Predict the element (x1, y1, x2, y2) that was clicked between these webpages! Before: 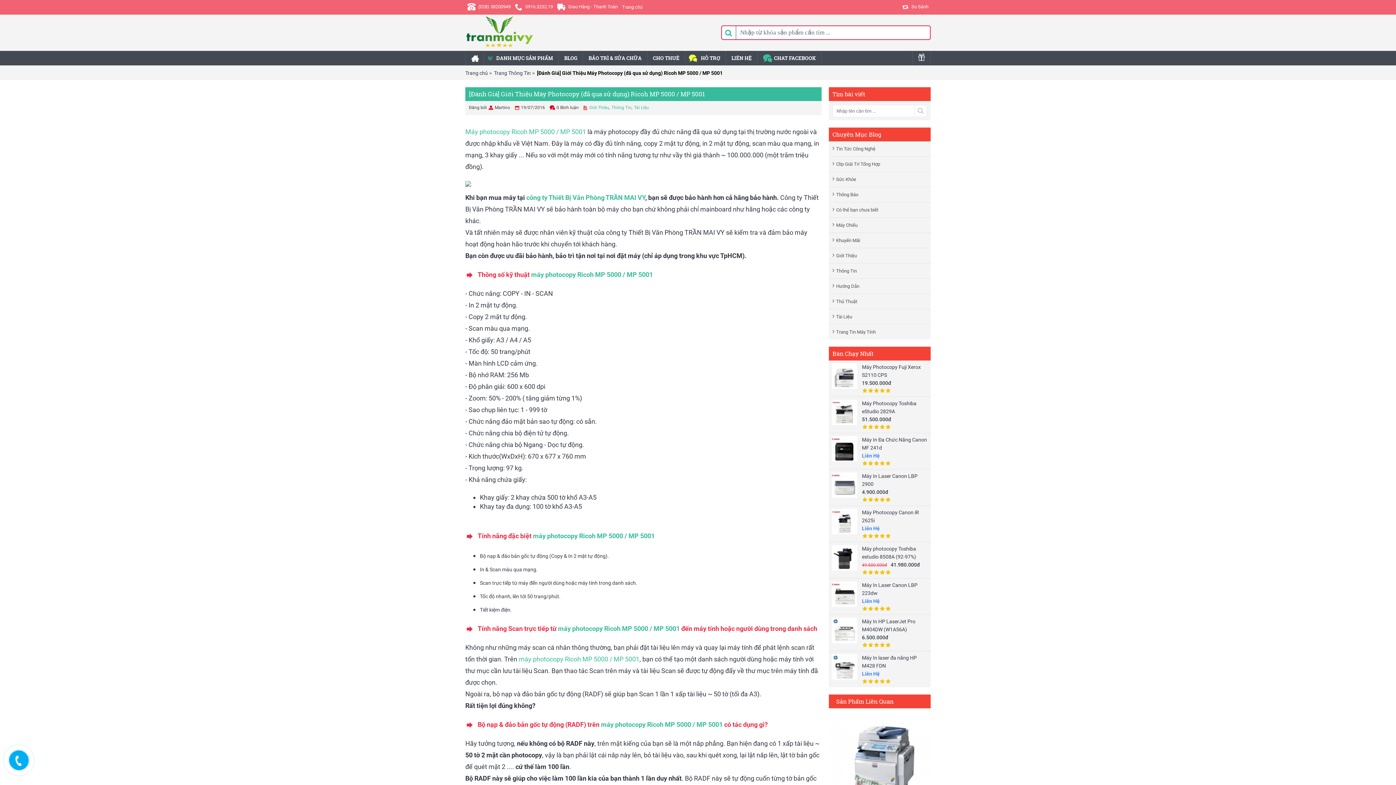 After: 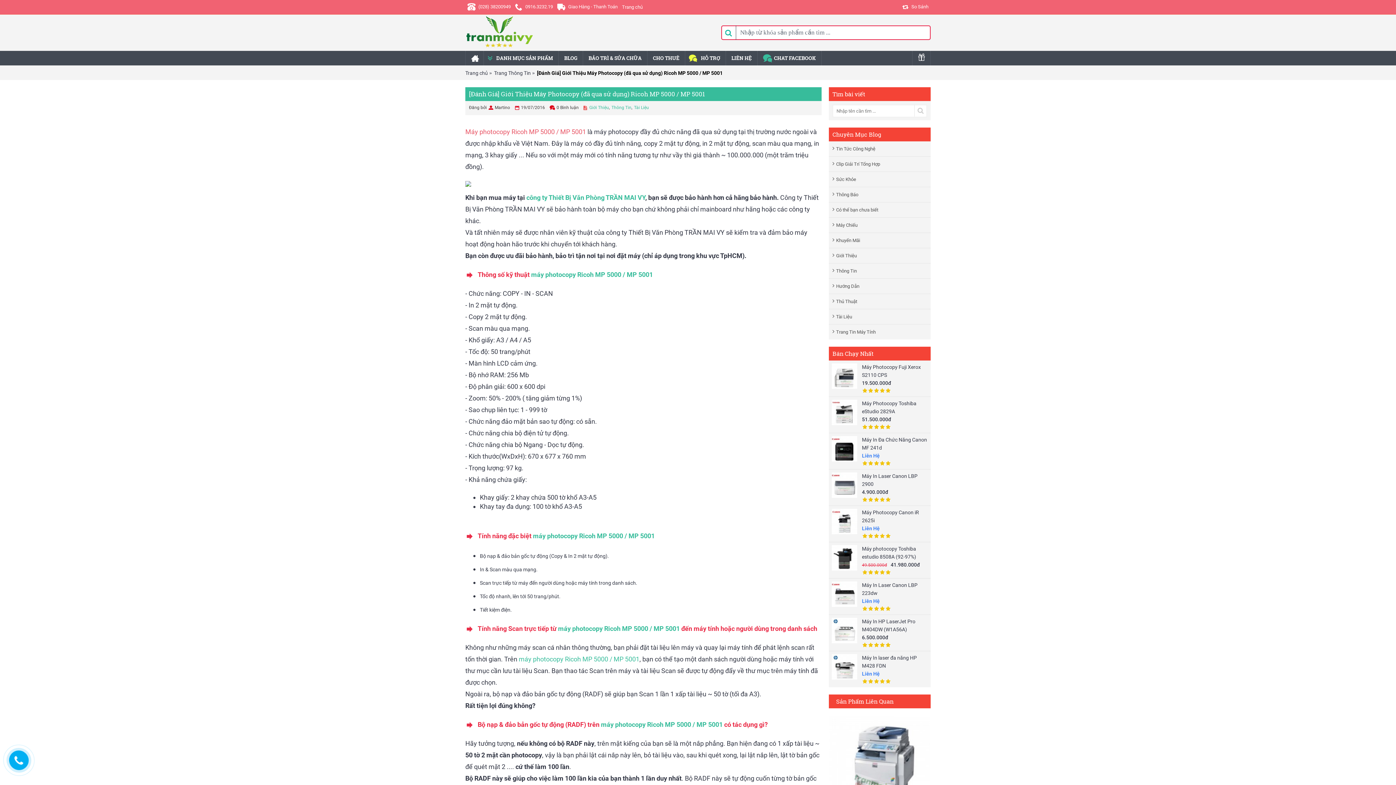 Action: bbox: (465, 128, 586, 135) label: Máy photocopy Ricoh MP 5000 / MP 5001